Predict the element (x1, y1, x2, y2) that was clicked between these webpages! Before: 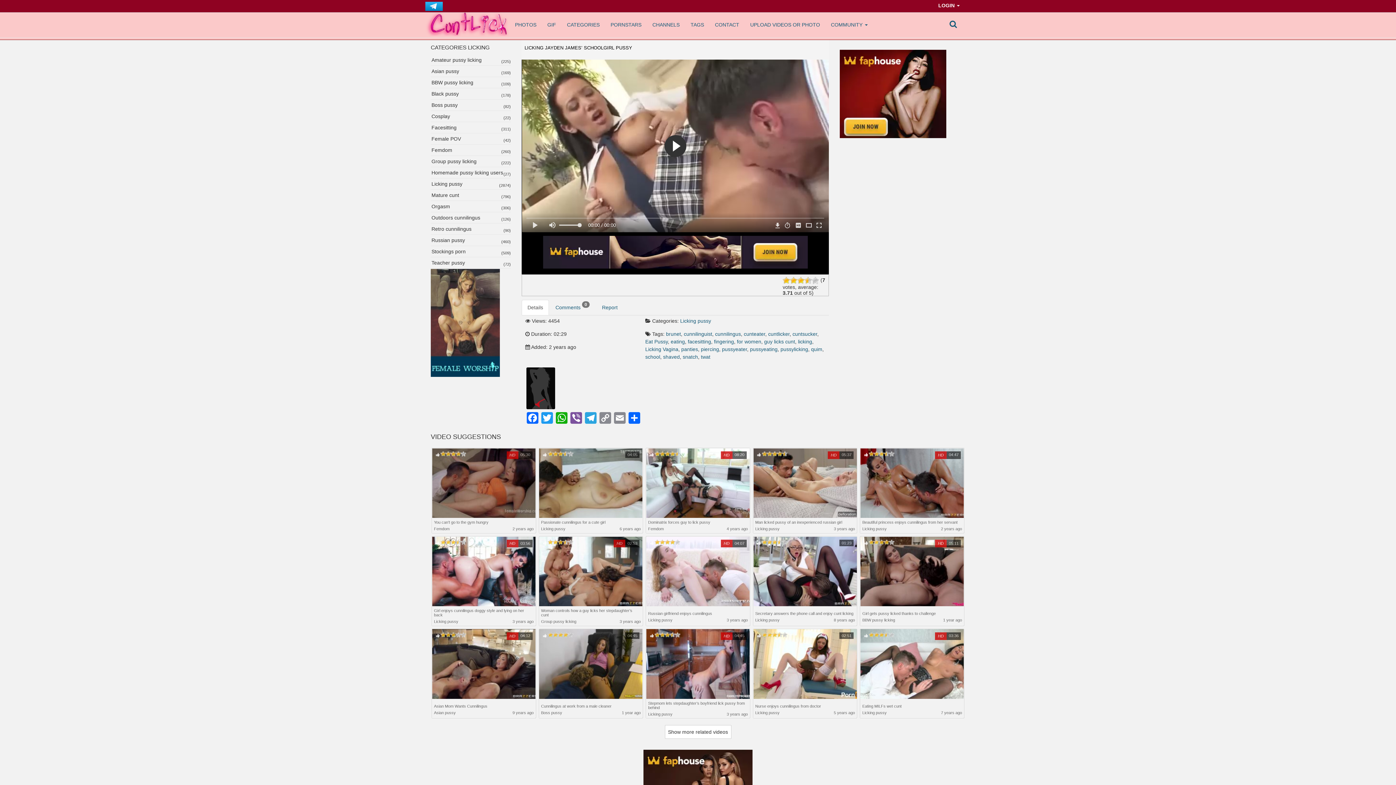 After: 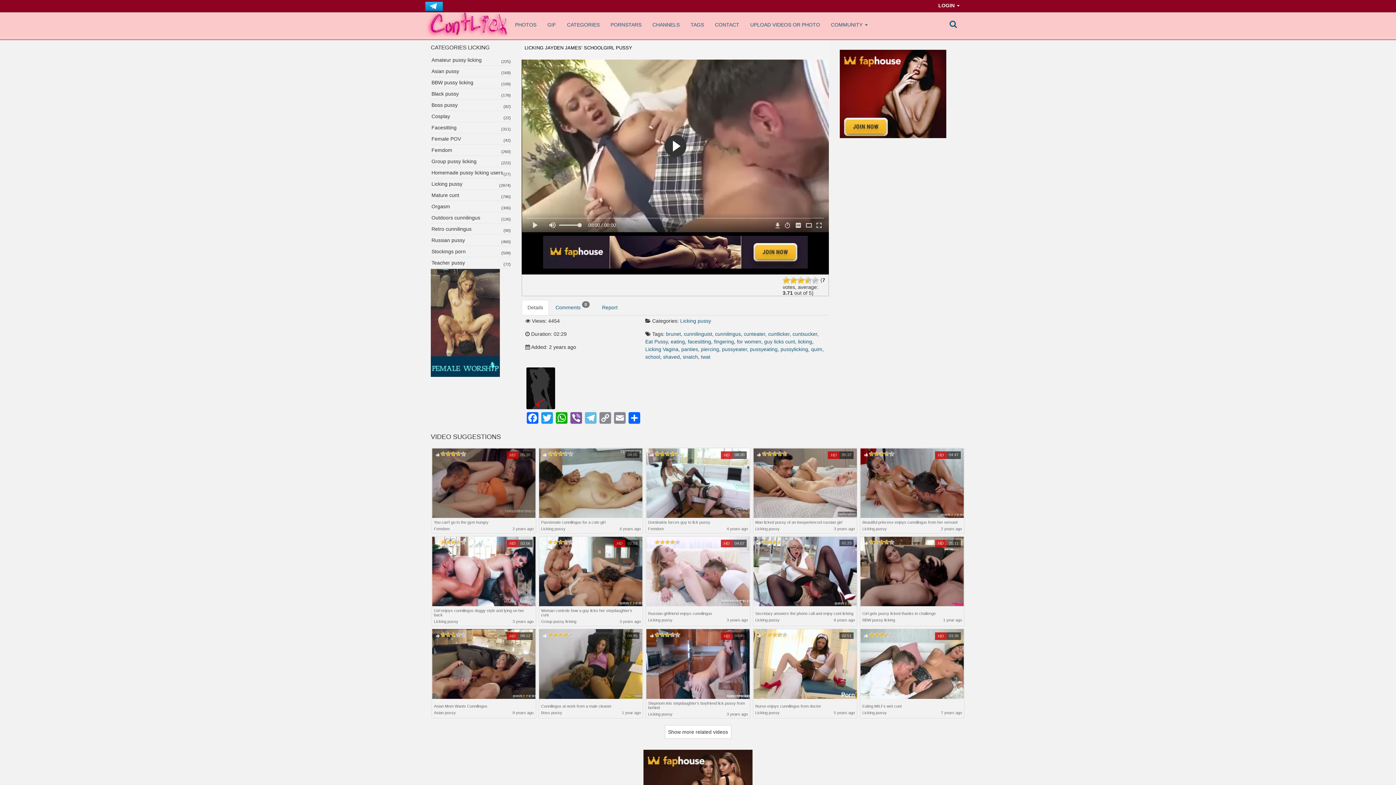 Action: bbox: (583, 412, 598, 426) label: Telegram